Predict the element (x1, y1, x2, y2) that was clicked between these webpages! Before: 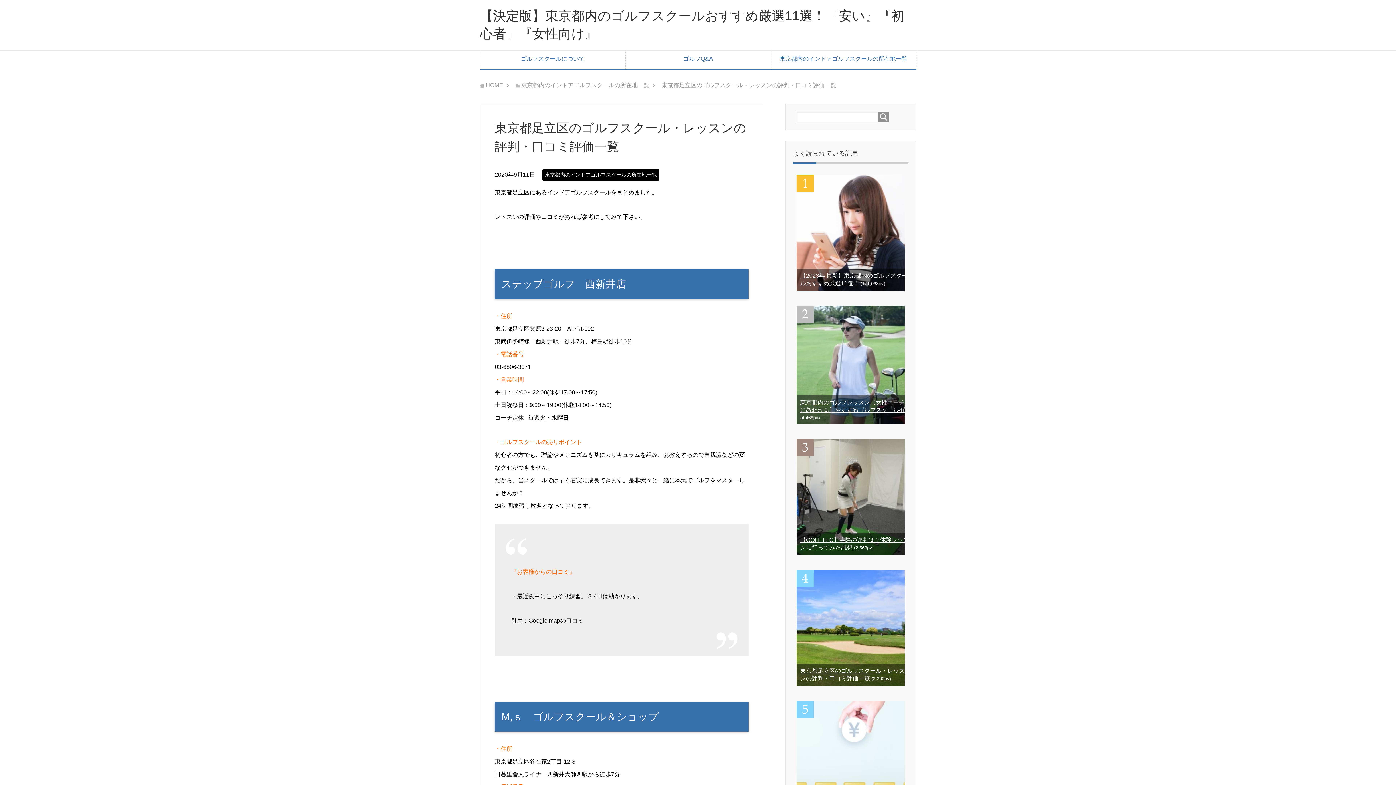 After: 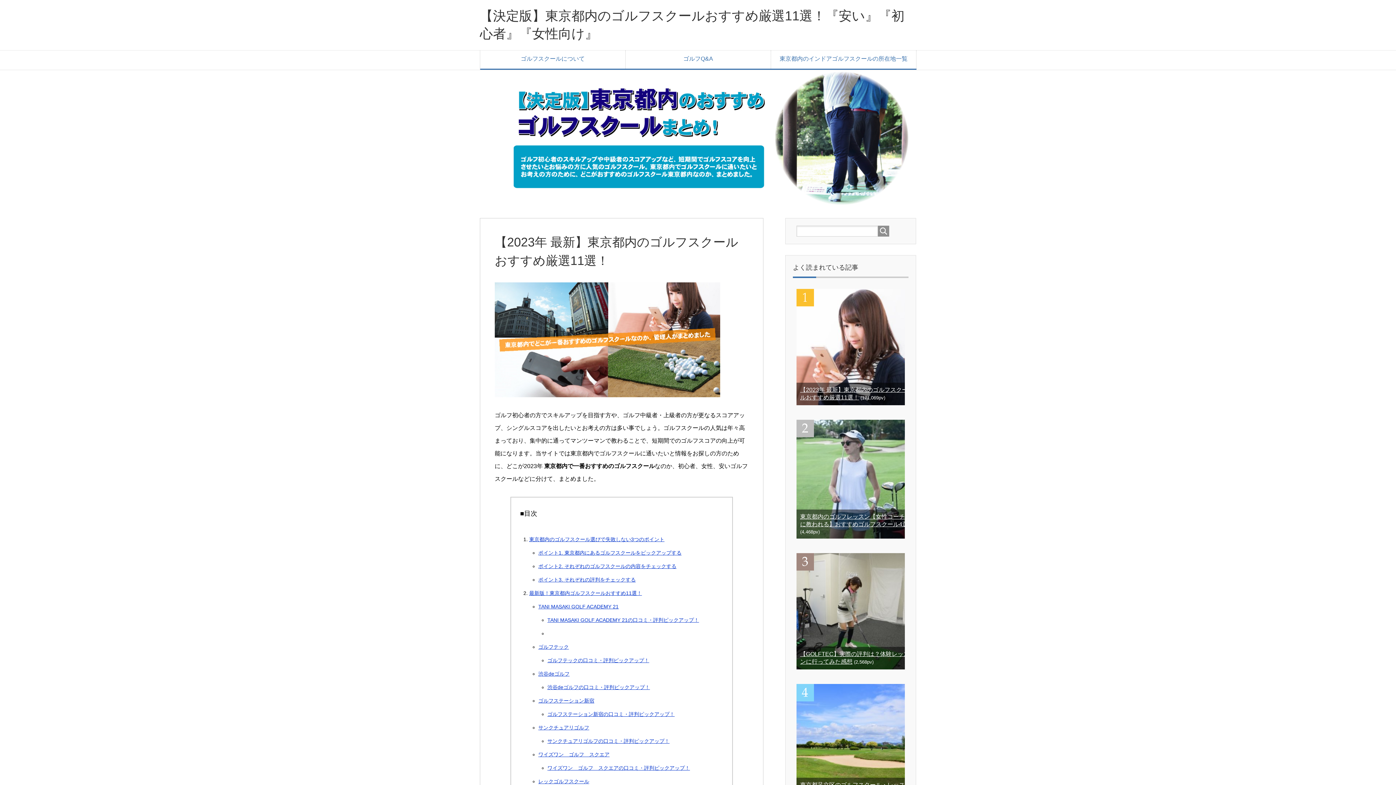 Action: bbox: (485, 82, 503, 88) label: HOME